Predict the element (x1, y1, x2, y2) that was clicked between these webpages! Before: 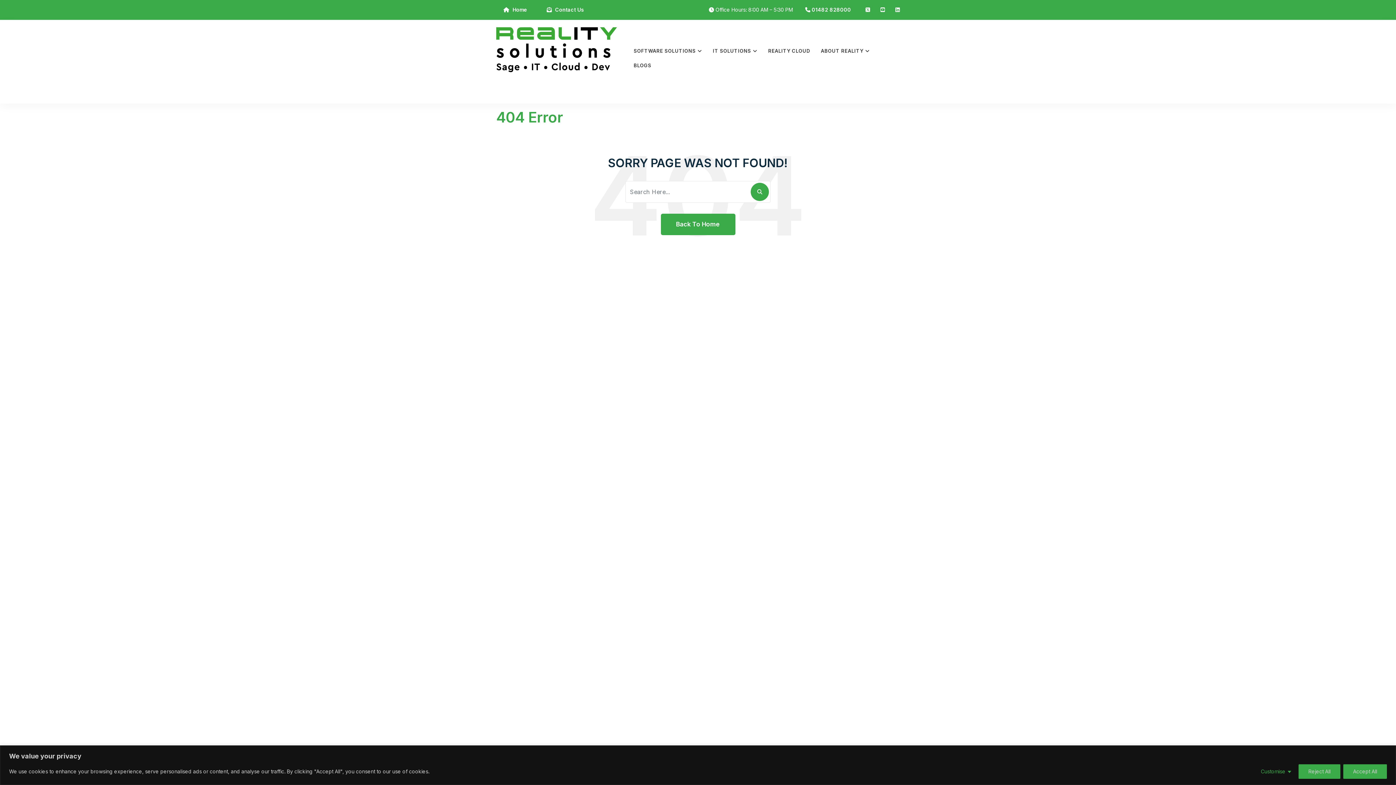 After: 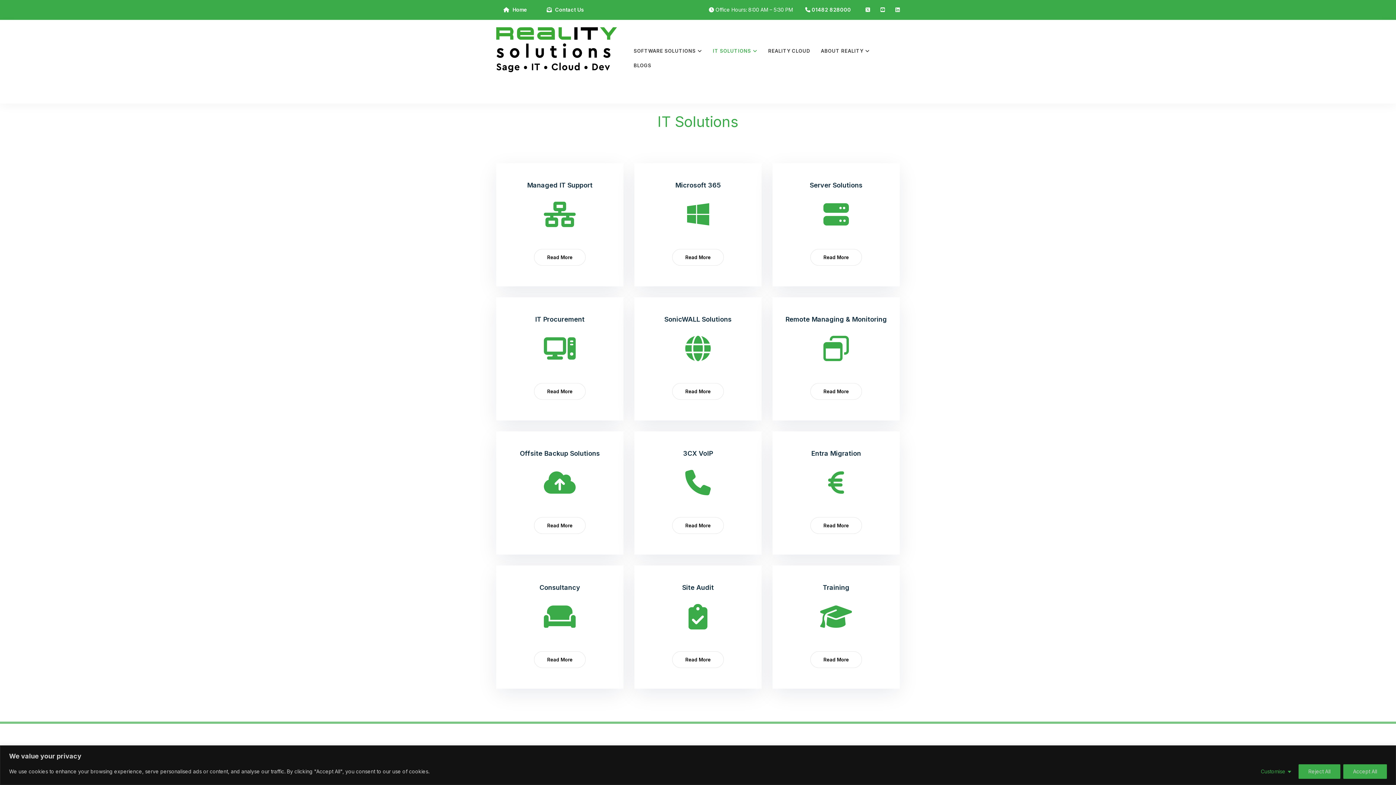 Action: label: IT SOLUTIONS bbox: (707, 47, 762, 61)